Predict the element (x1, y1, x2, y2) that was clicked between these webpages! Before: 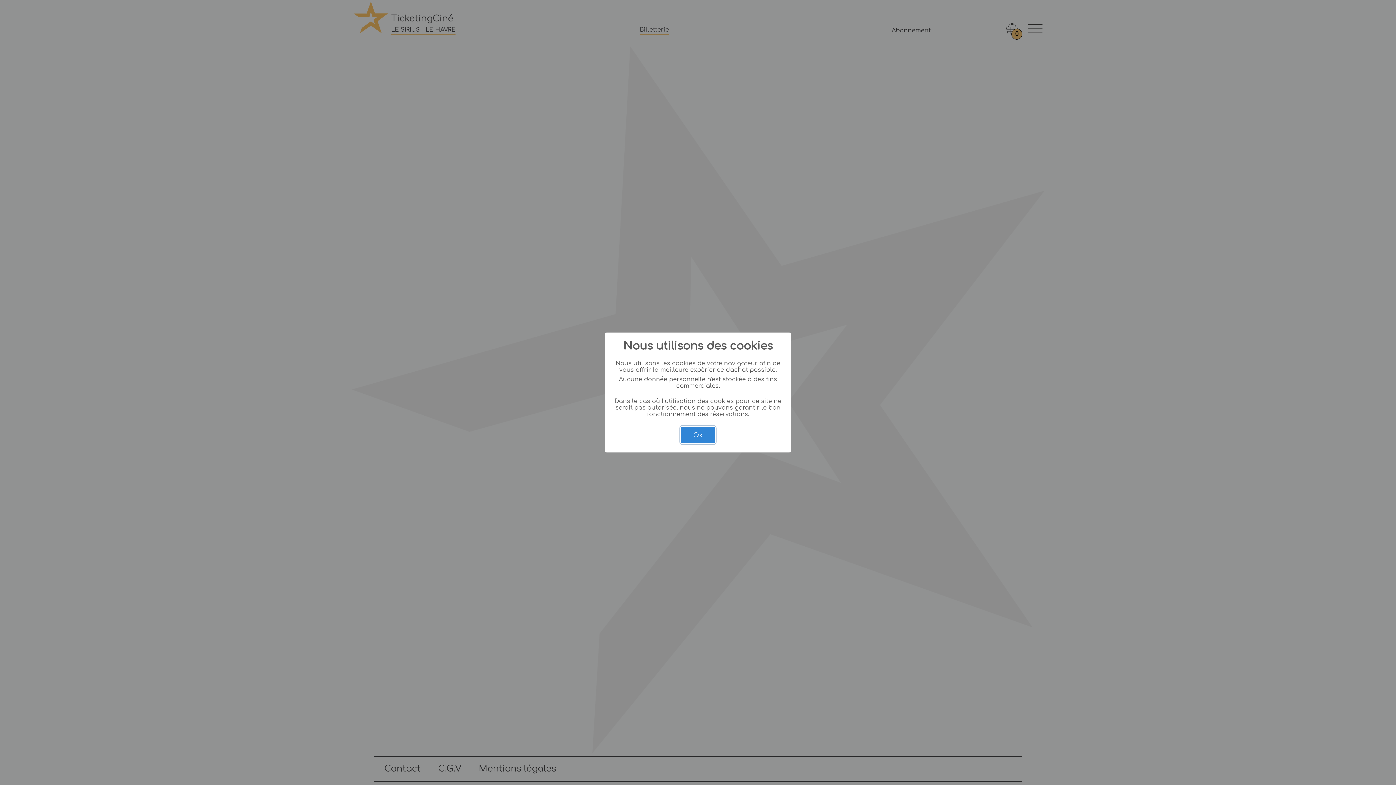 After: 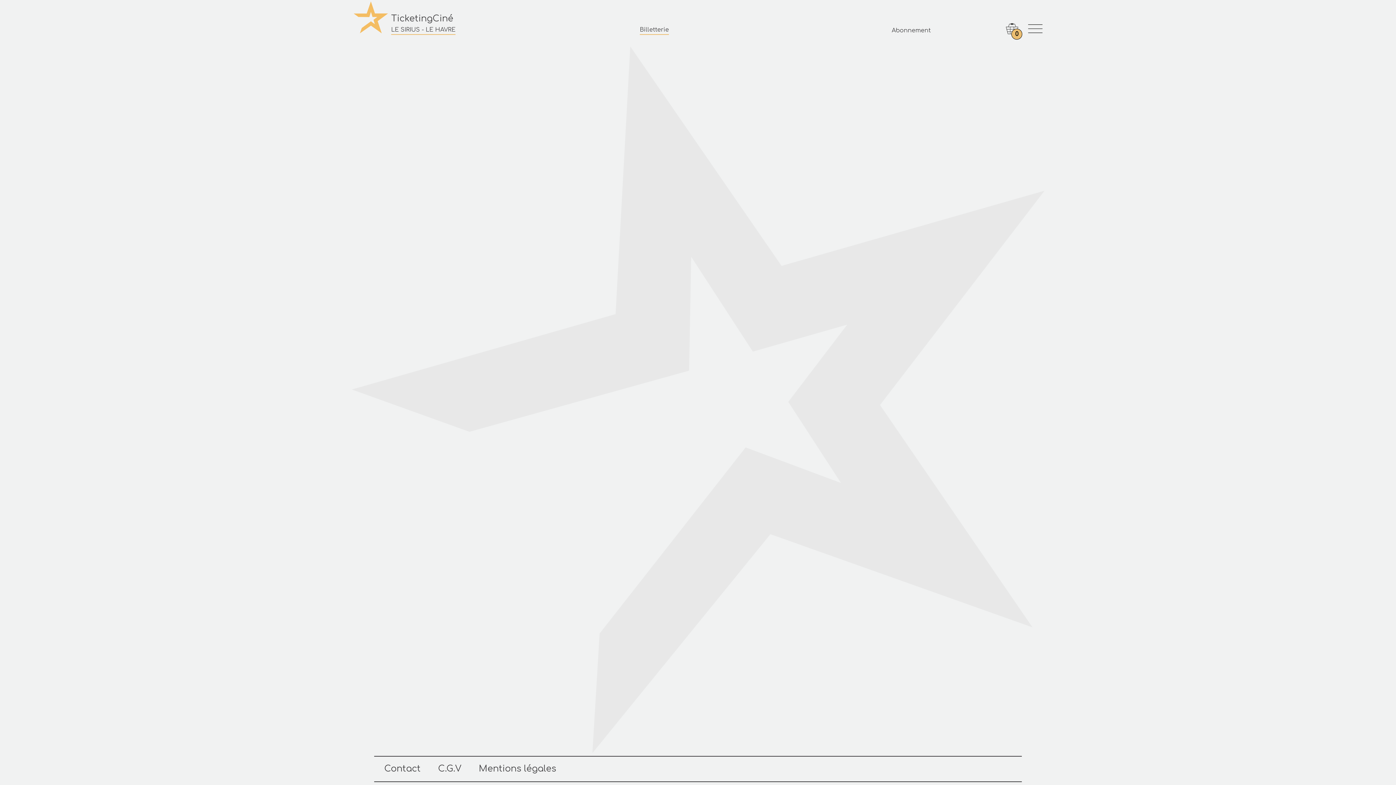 Action: bbox: (681, 426, 715, 443) label: Ok